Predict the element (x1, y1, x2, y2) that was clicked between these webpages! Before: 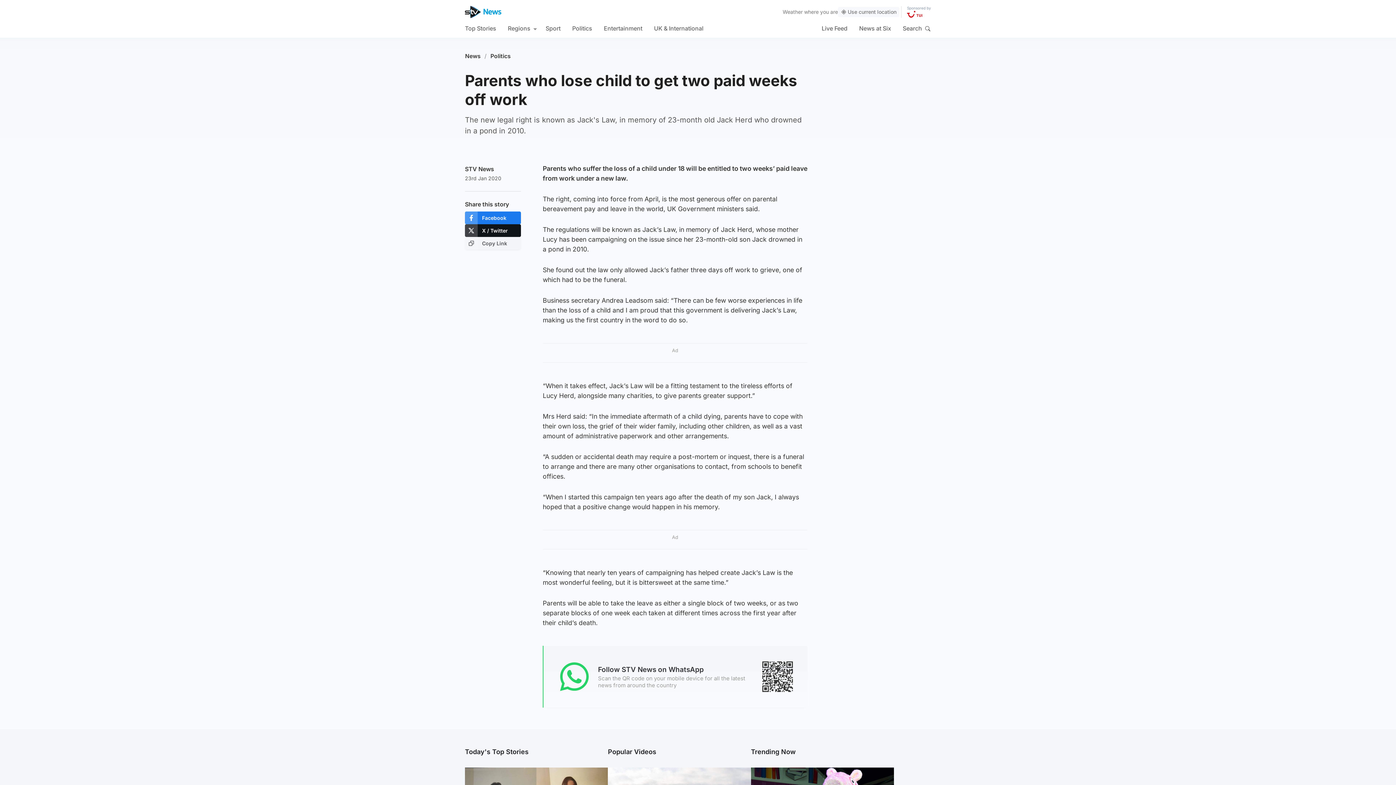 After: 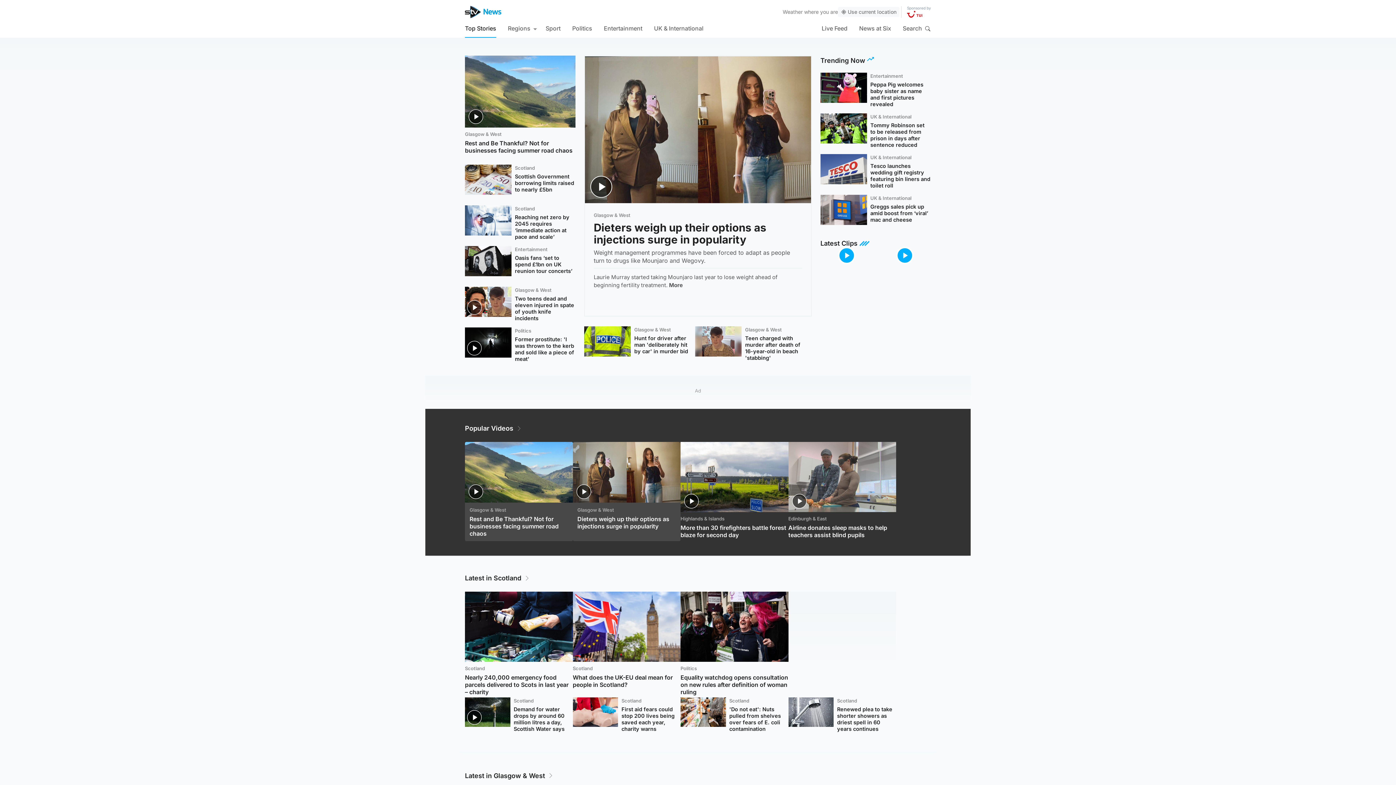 Action: bbox: (462, 46, 483, 65) label: News